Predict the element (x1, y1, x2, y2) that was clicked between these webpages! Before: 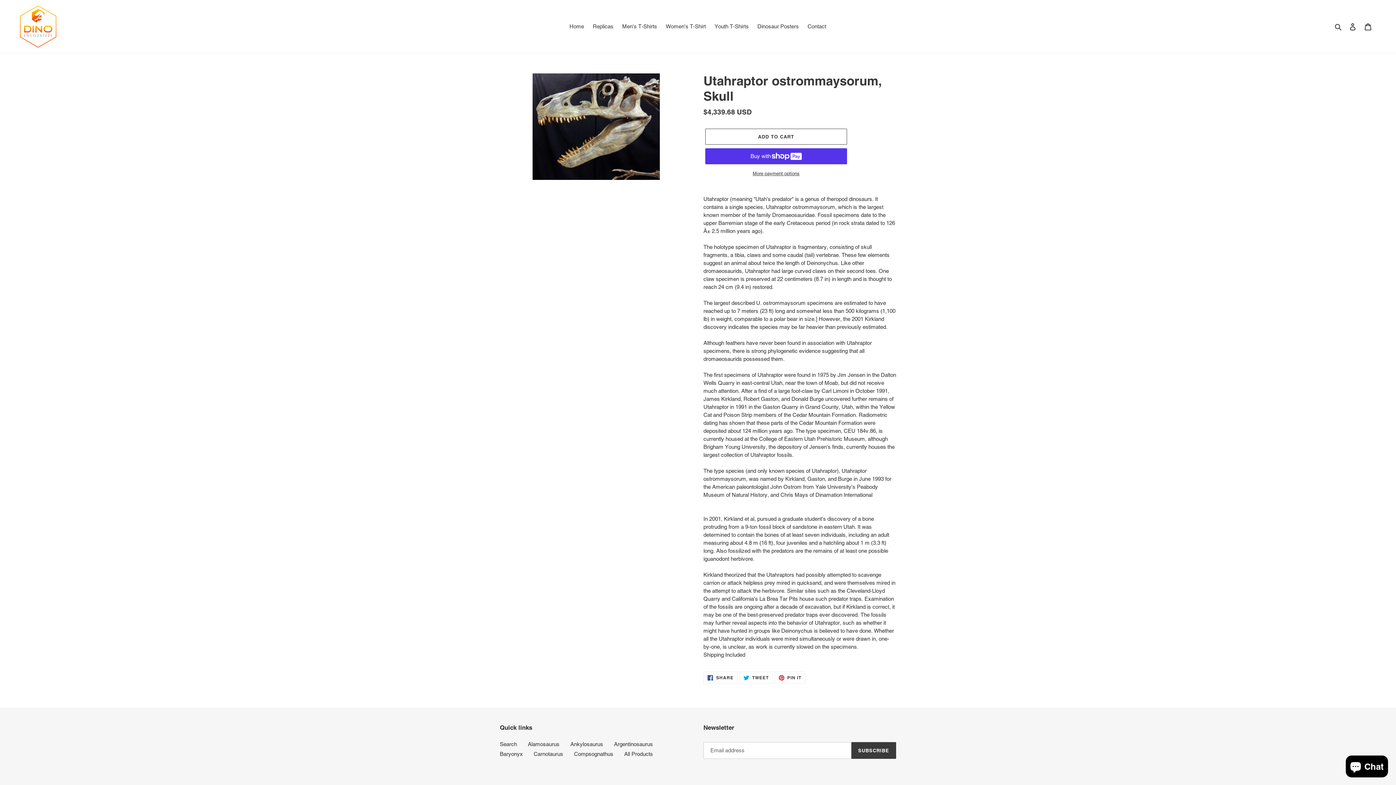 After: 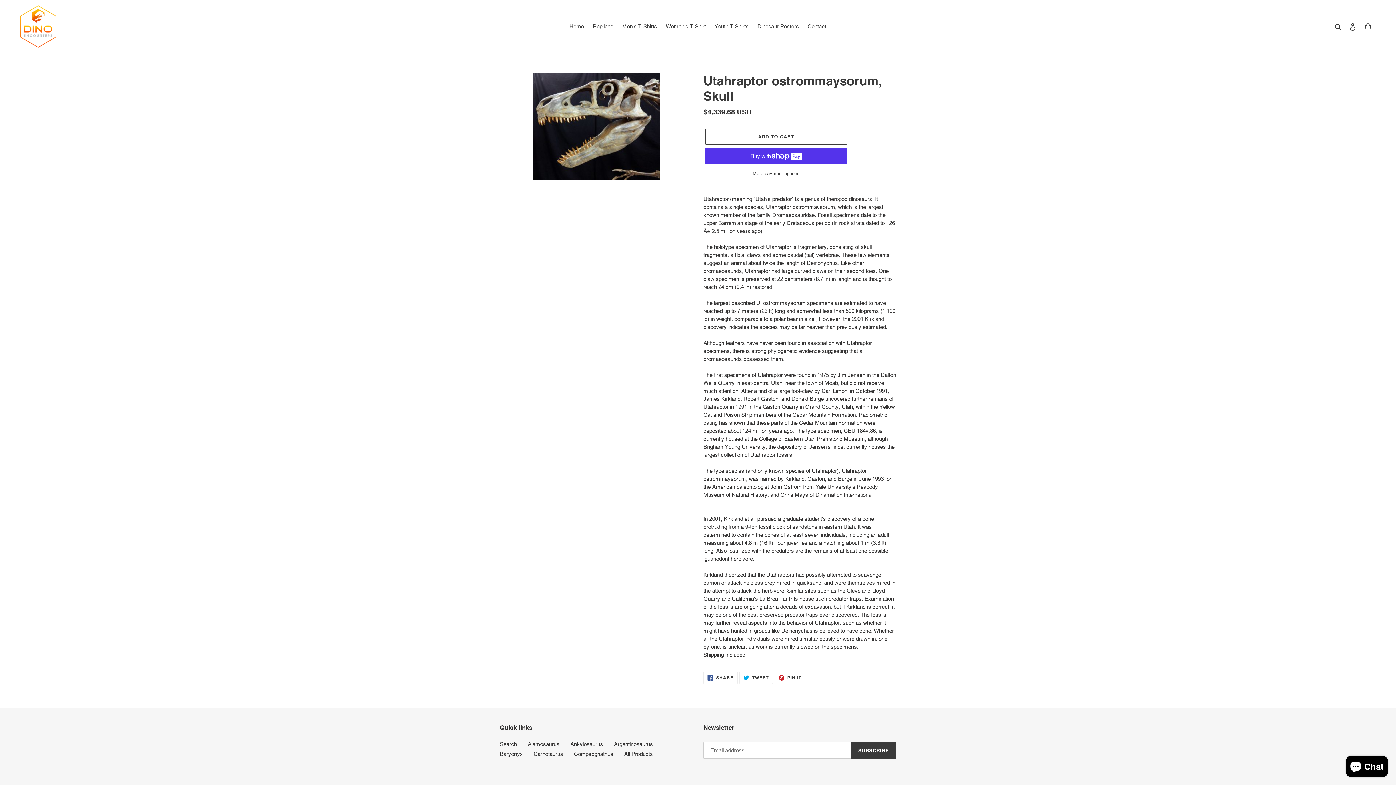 Action: label:  PIN IT
PIN ON PINTEREST bbox: (774, 672, 805, 684)